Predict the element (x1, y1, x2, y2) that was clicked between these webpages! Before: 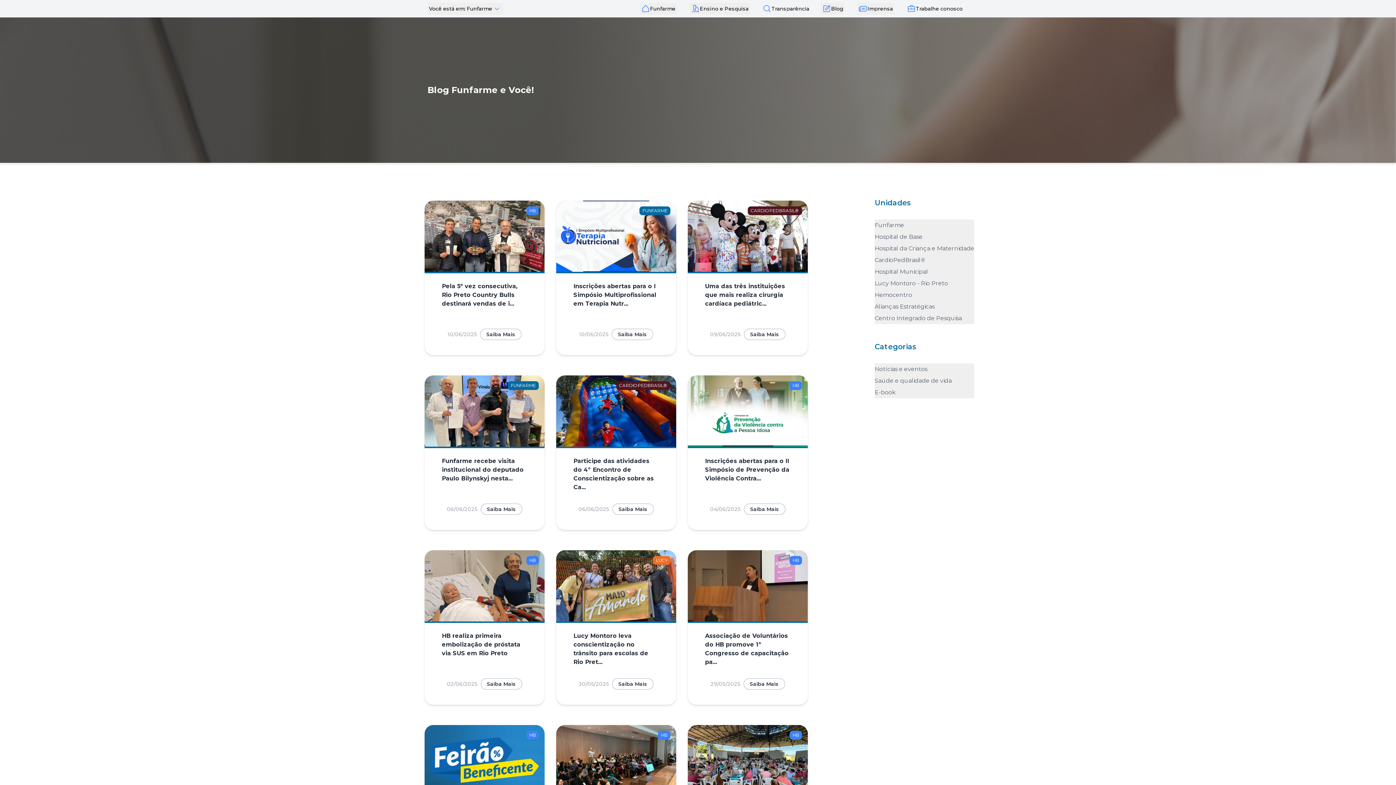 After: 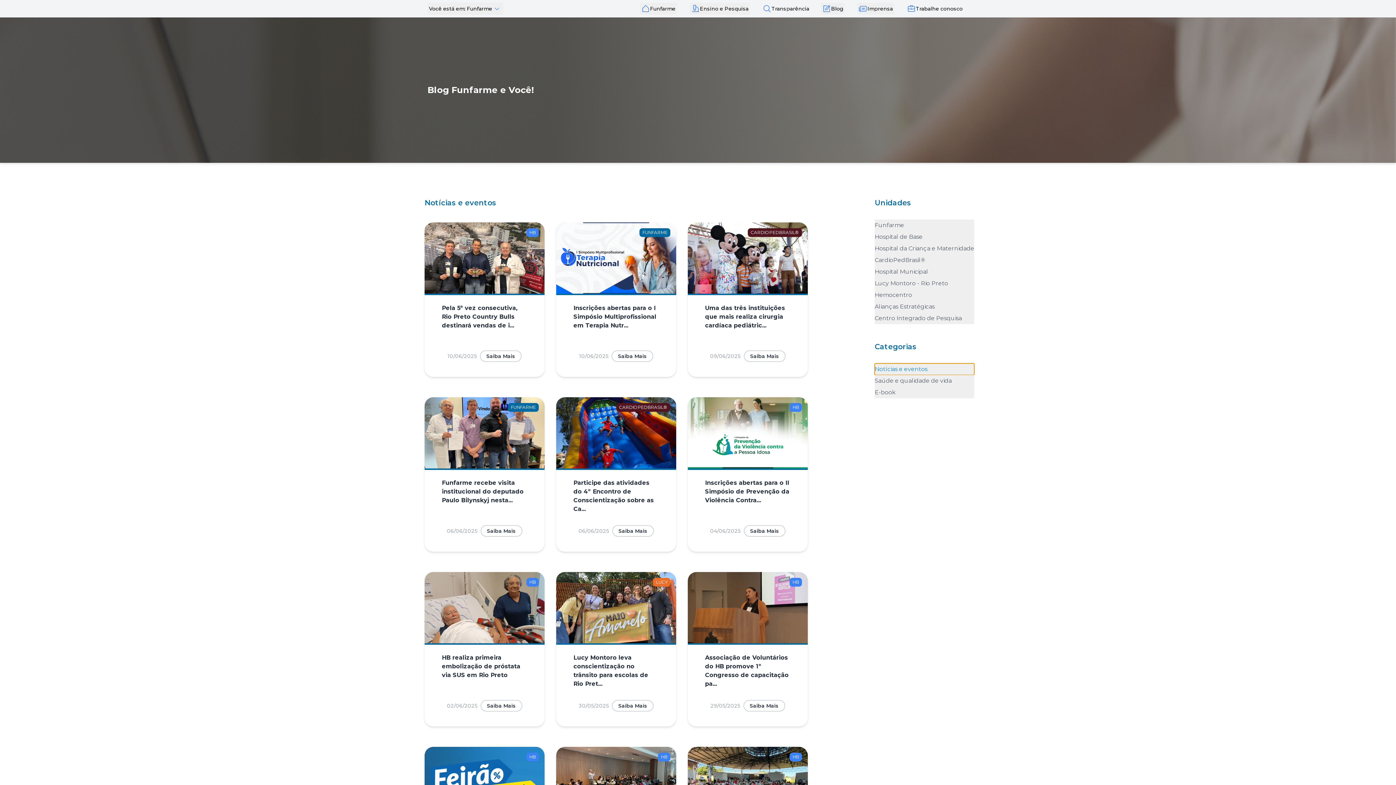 Action: label: Notícias e eventos bbox: (874, 363, 974, 375)